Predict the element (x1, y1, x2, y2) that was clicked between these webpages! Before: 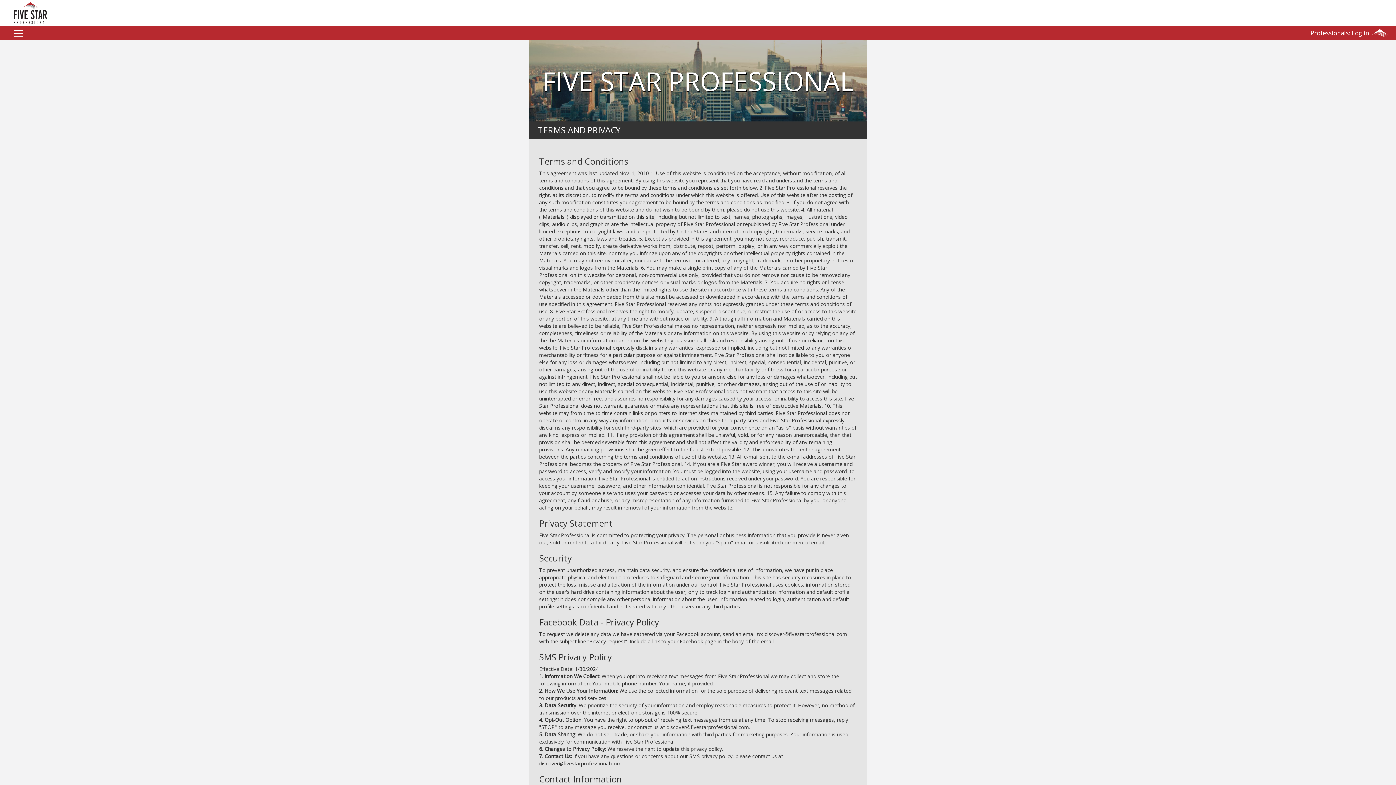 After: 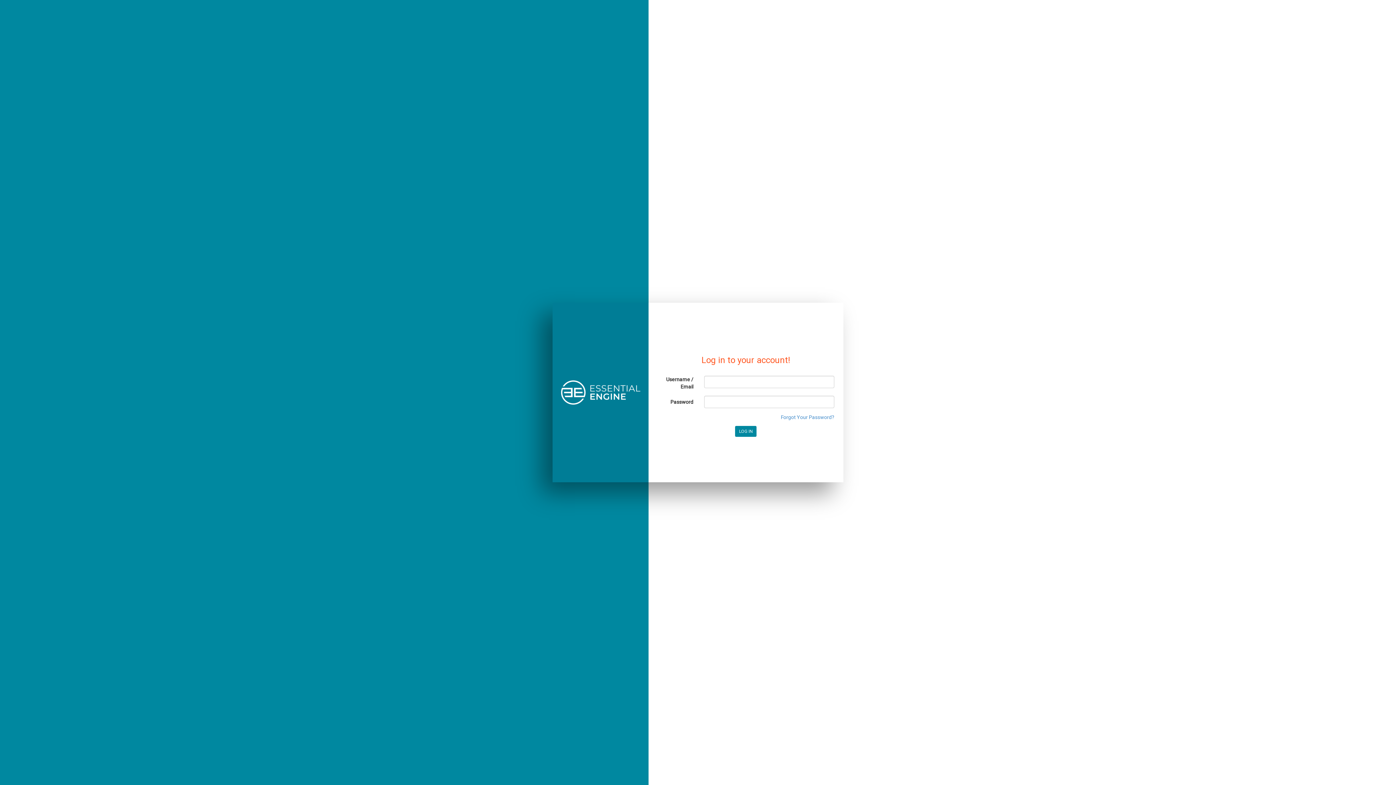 Action: bbox: (1309, 27, 1371, 39) label: Professionals: Log in